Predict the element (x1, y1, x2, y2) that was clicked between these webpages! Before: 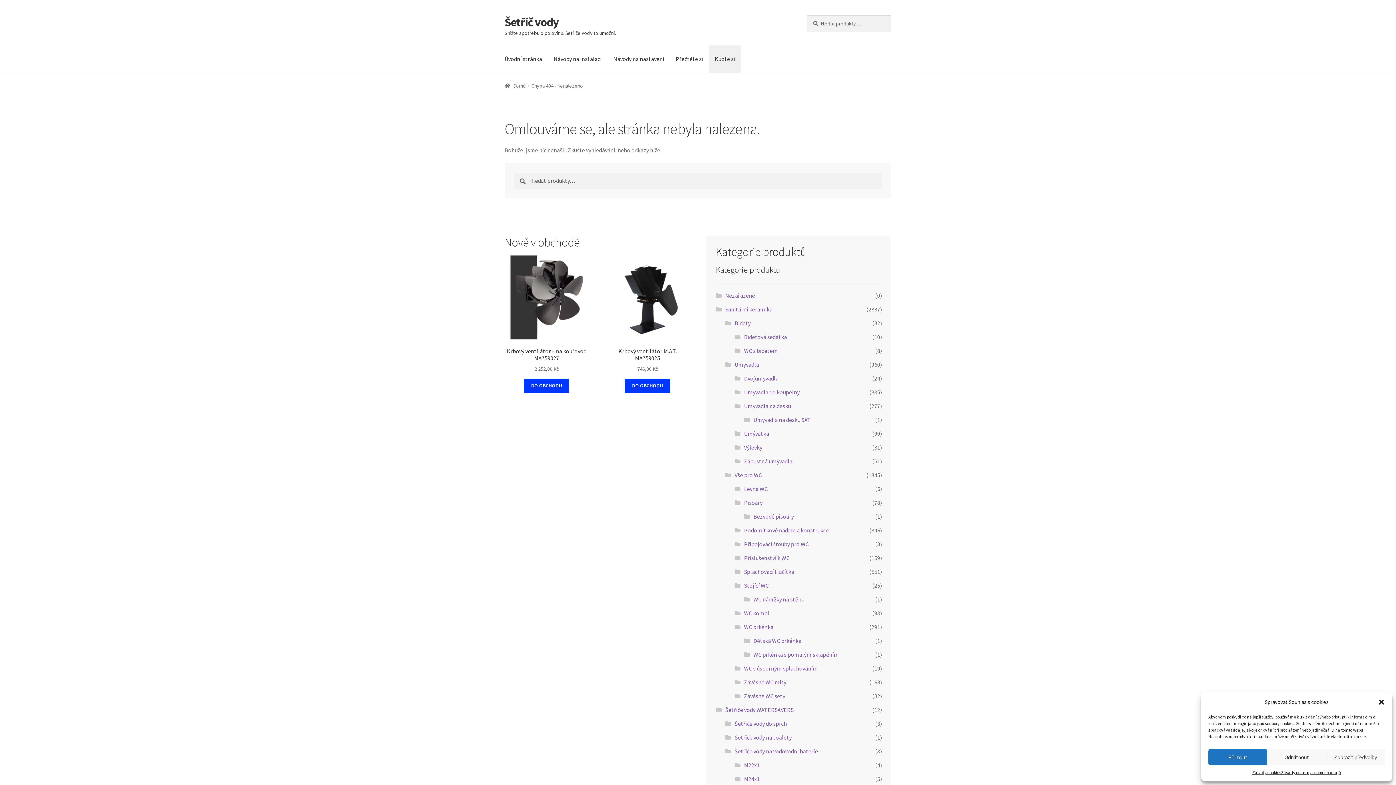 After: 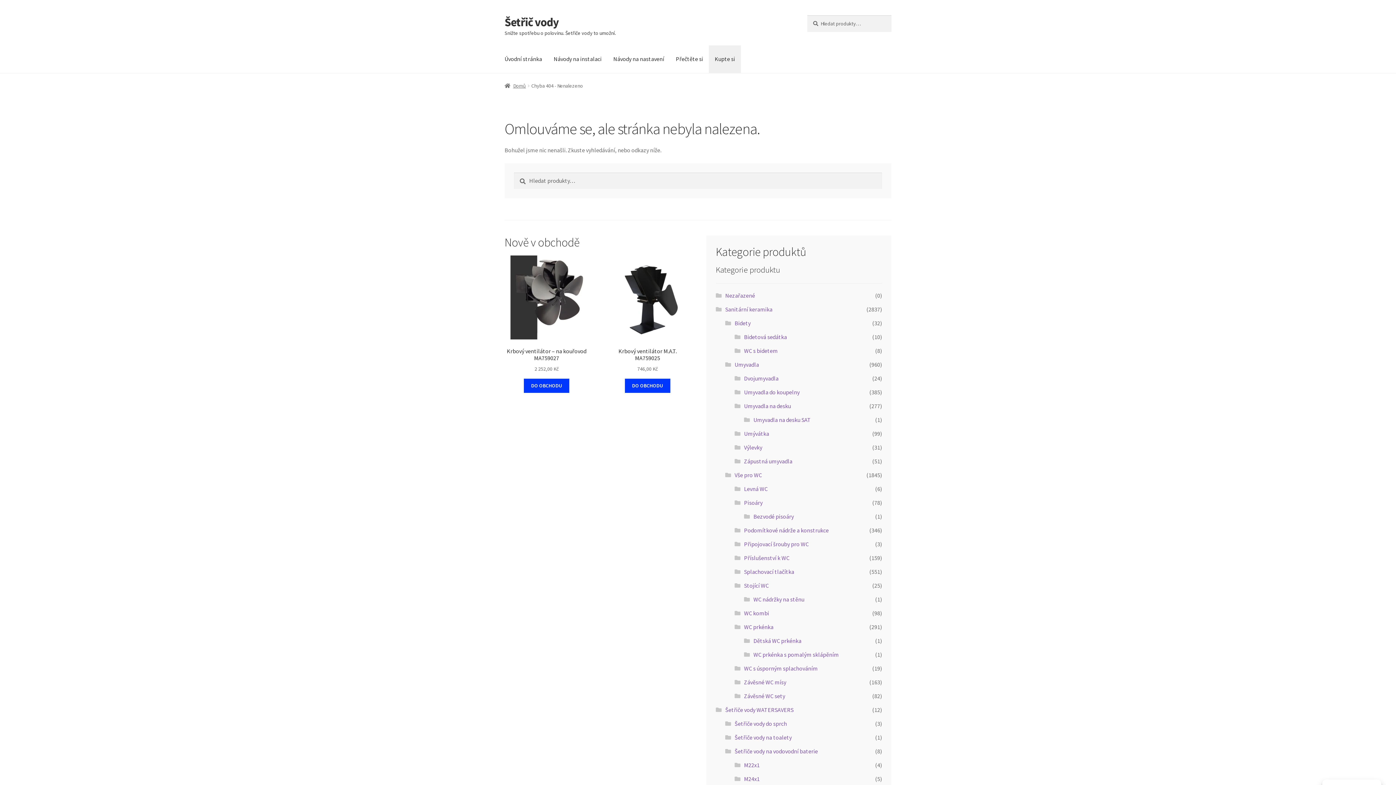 Action: label: Zavřít dialogové okno bbox: (1378, 698, 1385, 706)